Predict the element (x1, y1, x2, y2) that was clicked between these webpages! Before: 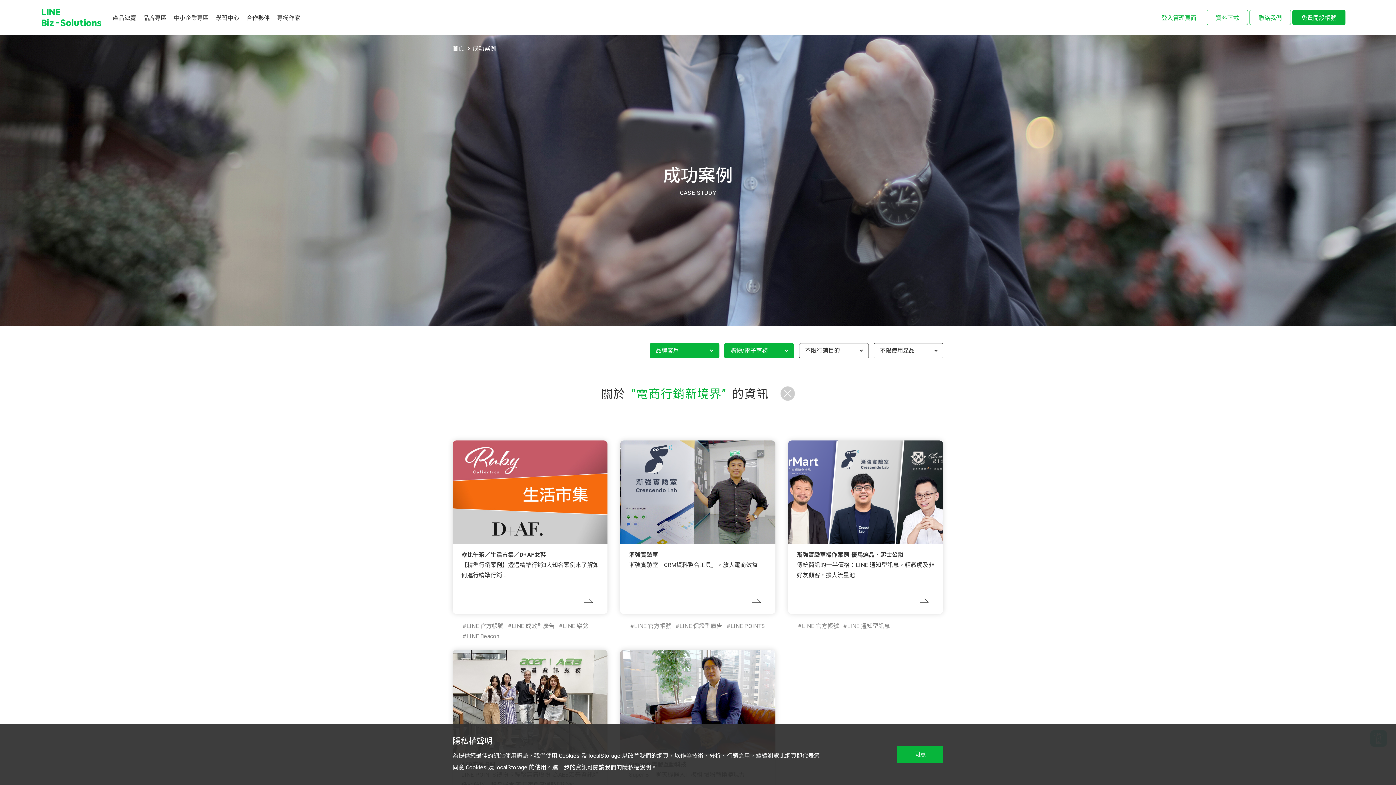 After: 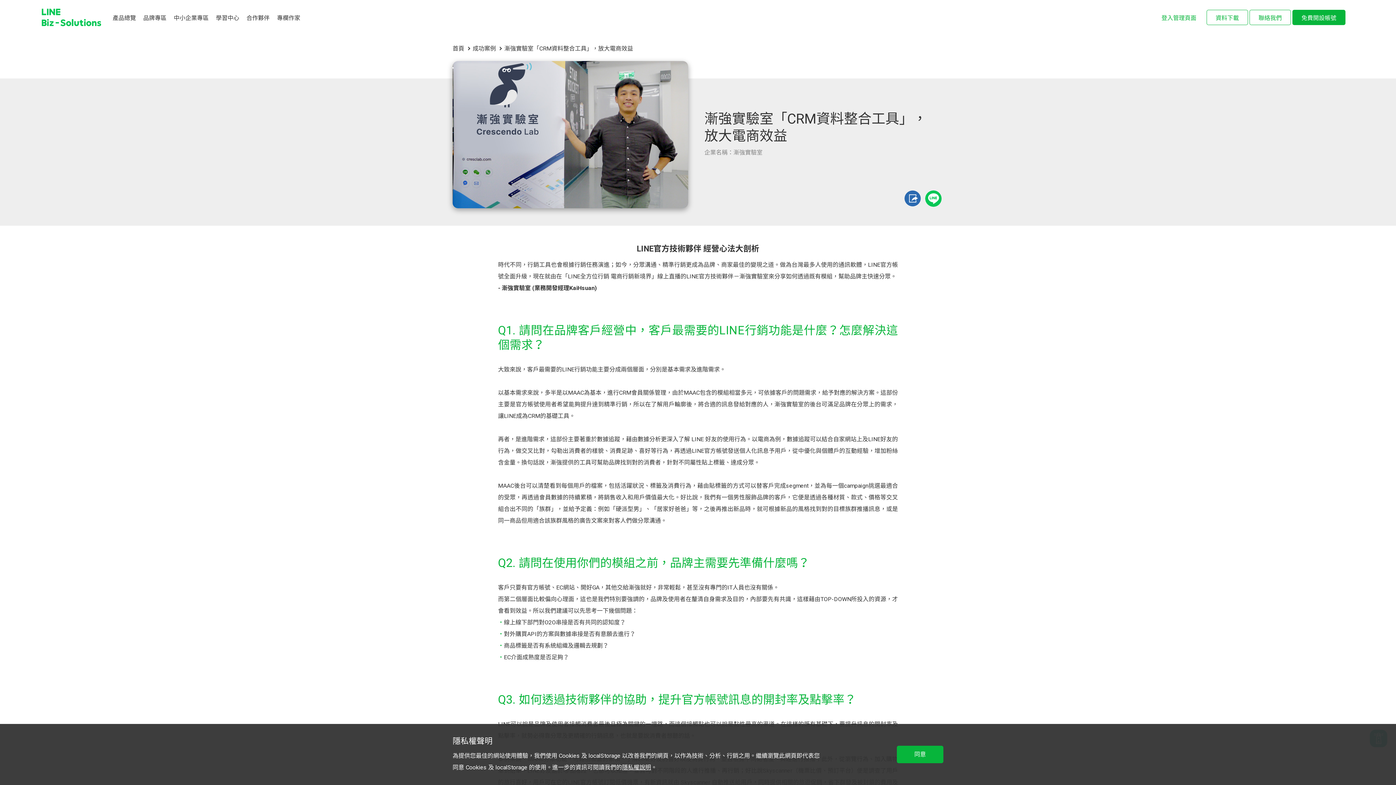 Action: label: 漸強實驗室

漸強實驗室「CRM資料整合工具」，放大電商效益 bbox: (620, 440, 775, 614)